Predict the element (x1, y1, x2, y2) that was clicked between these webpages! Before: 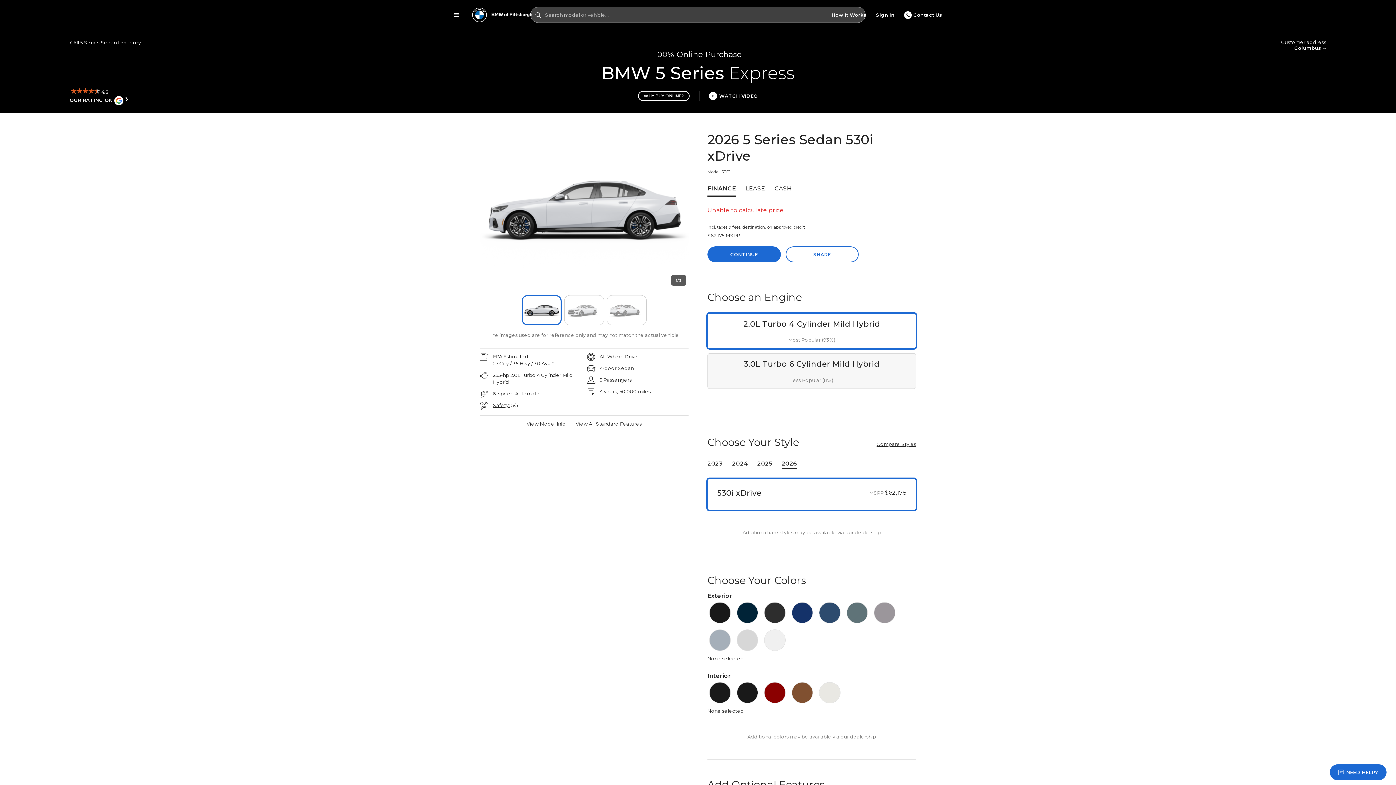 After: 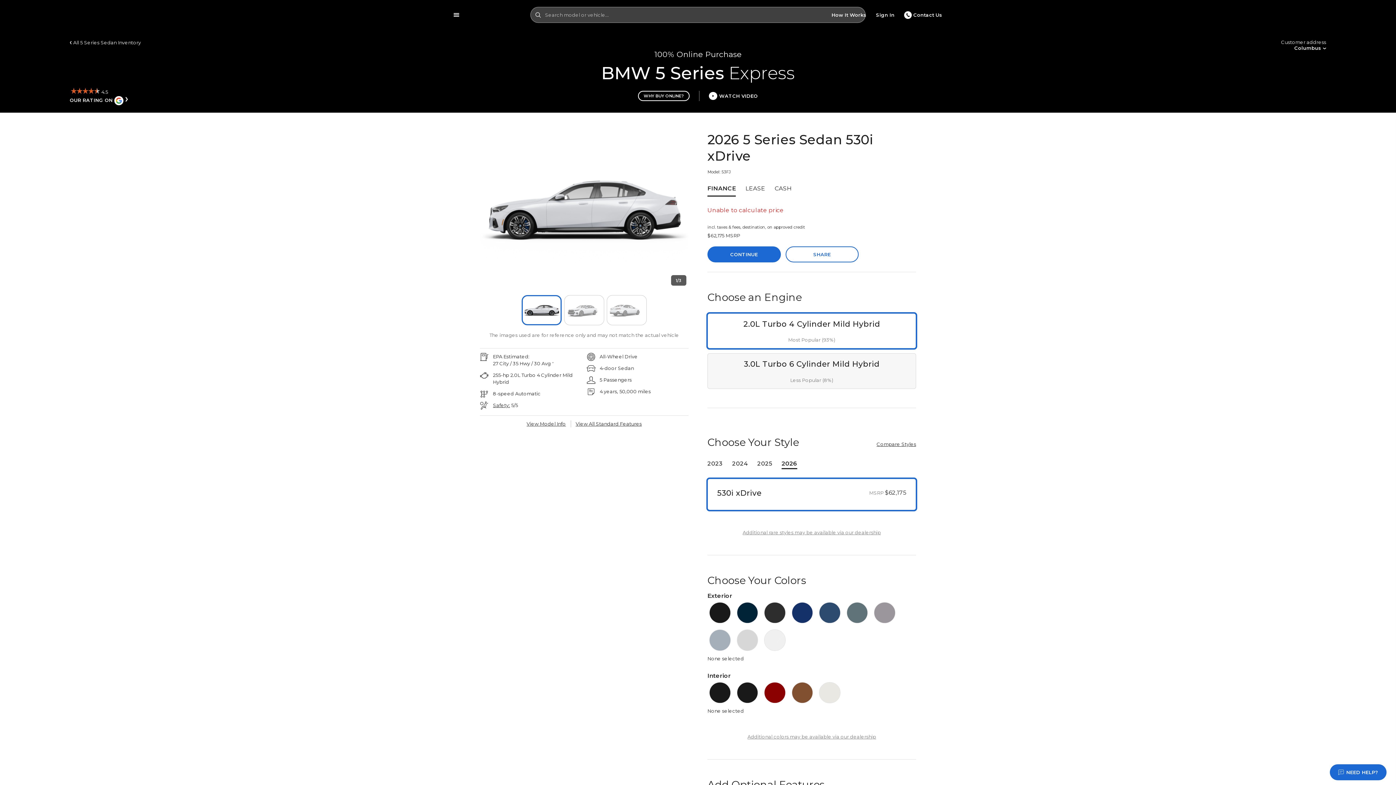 Action: bbox: (781, 457, 797, 469) label: 2026